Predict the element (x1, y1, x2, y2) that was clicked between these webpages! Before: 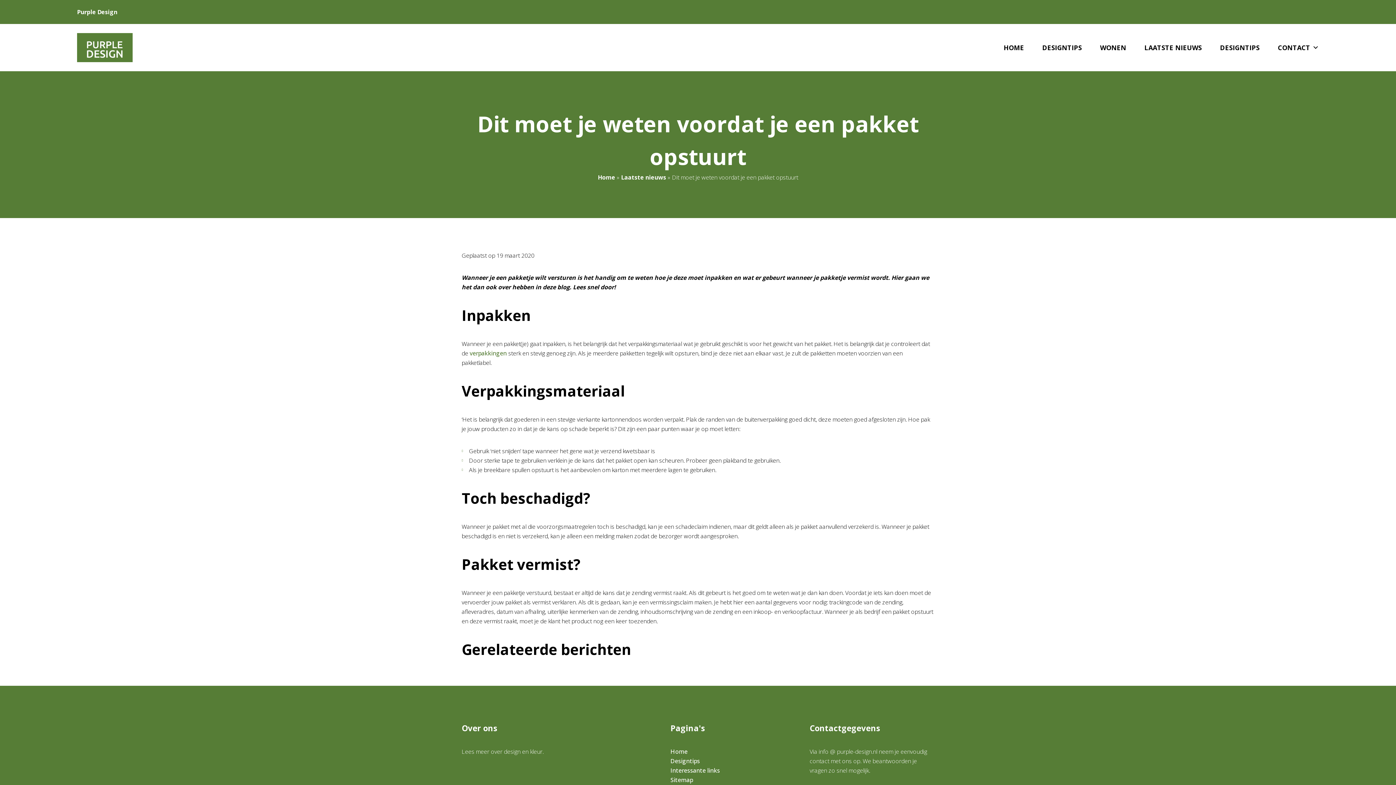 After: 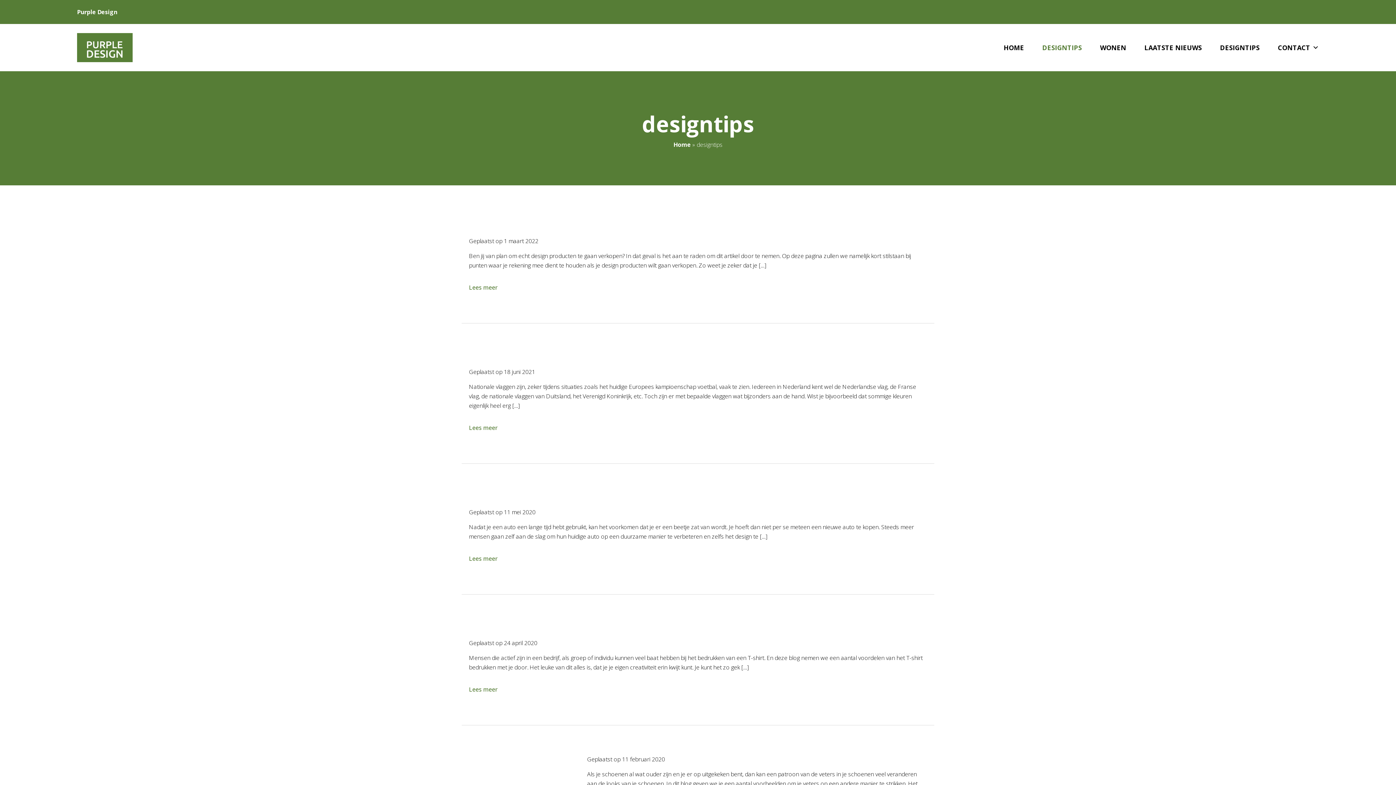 Action: bbox: (1033, 33, 1091, 62) label: DESIGNTIPS